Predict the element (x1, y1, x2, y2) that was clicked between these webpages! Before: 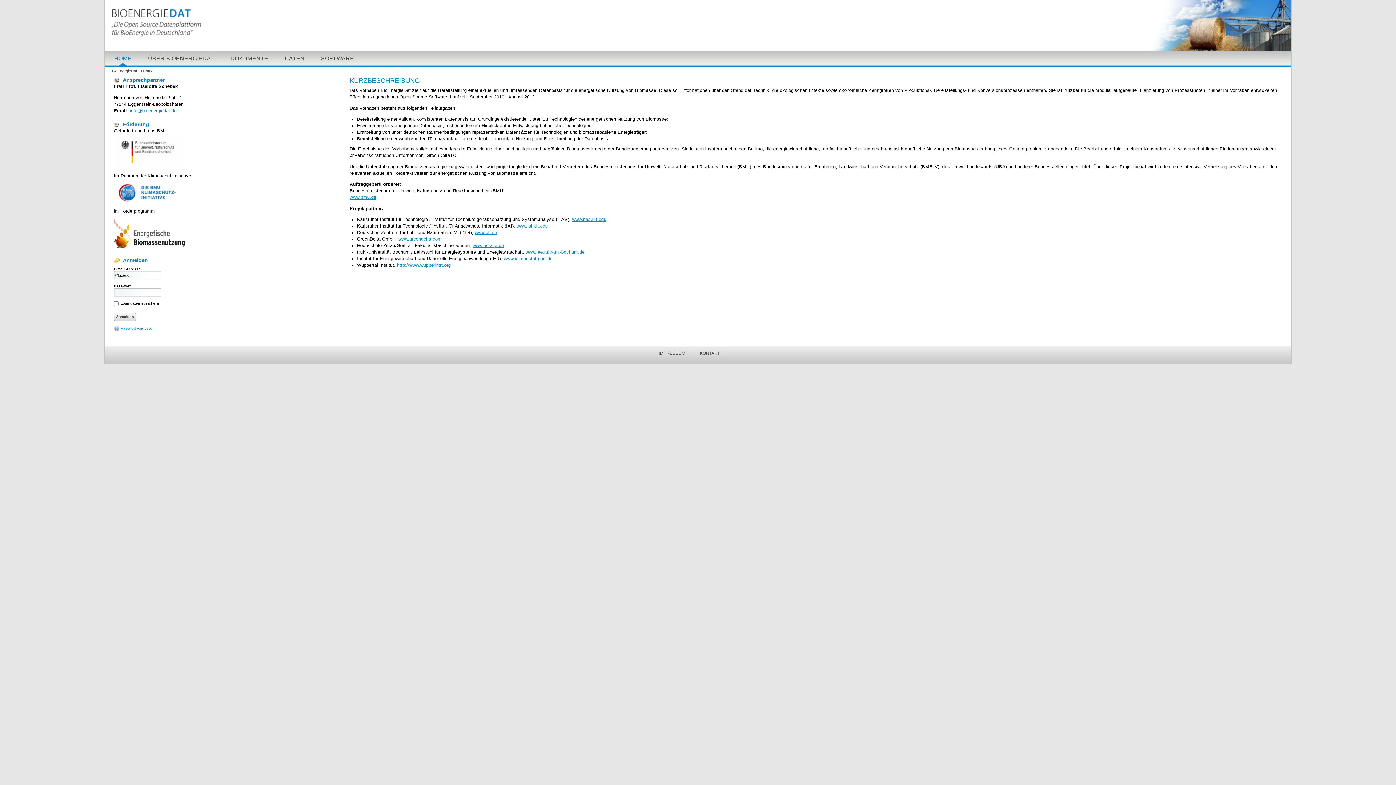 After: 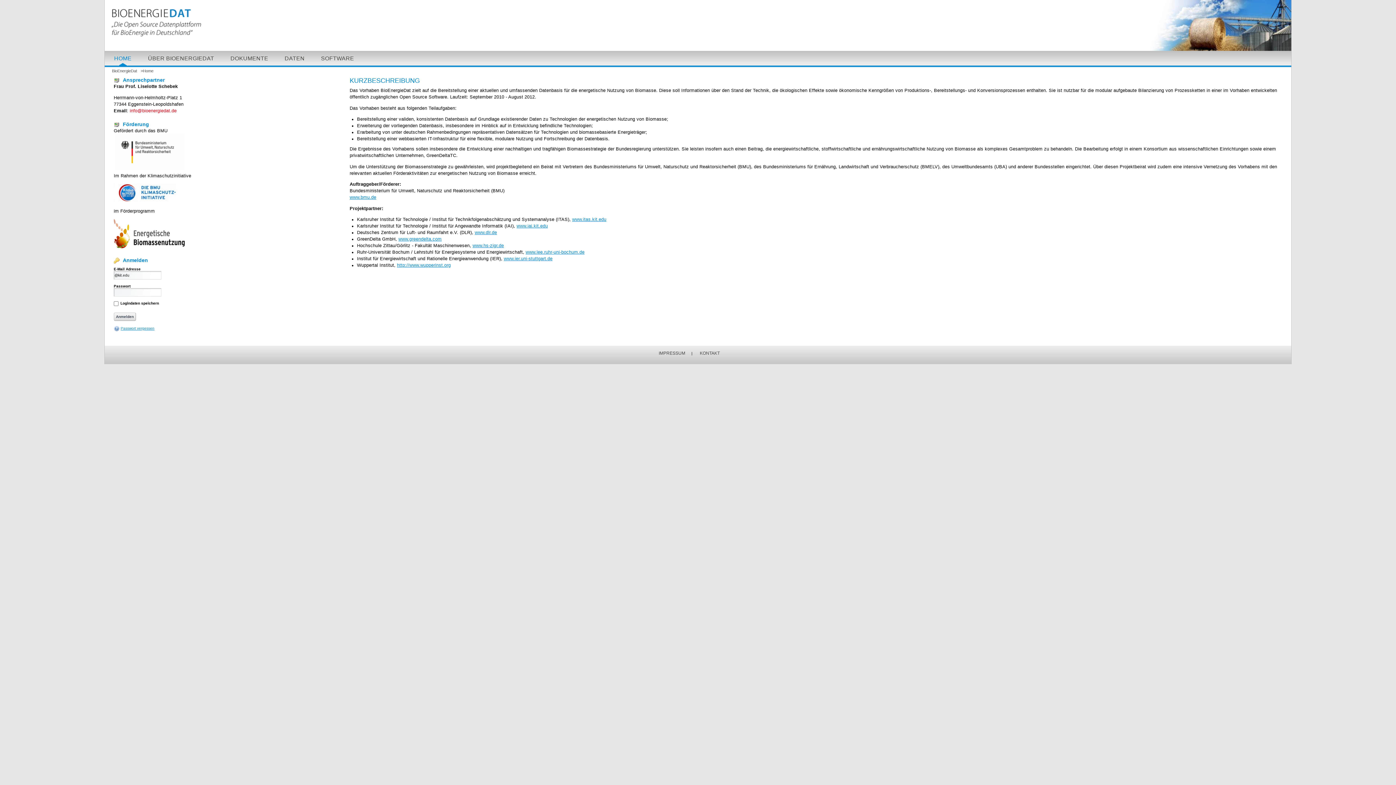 Action: label: info@bioenergiedat.de bbox: (129, 108, 176, 113)